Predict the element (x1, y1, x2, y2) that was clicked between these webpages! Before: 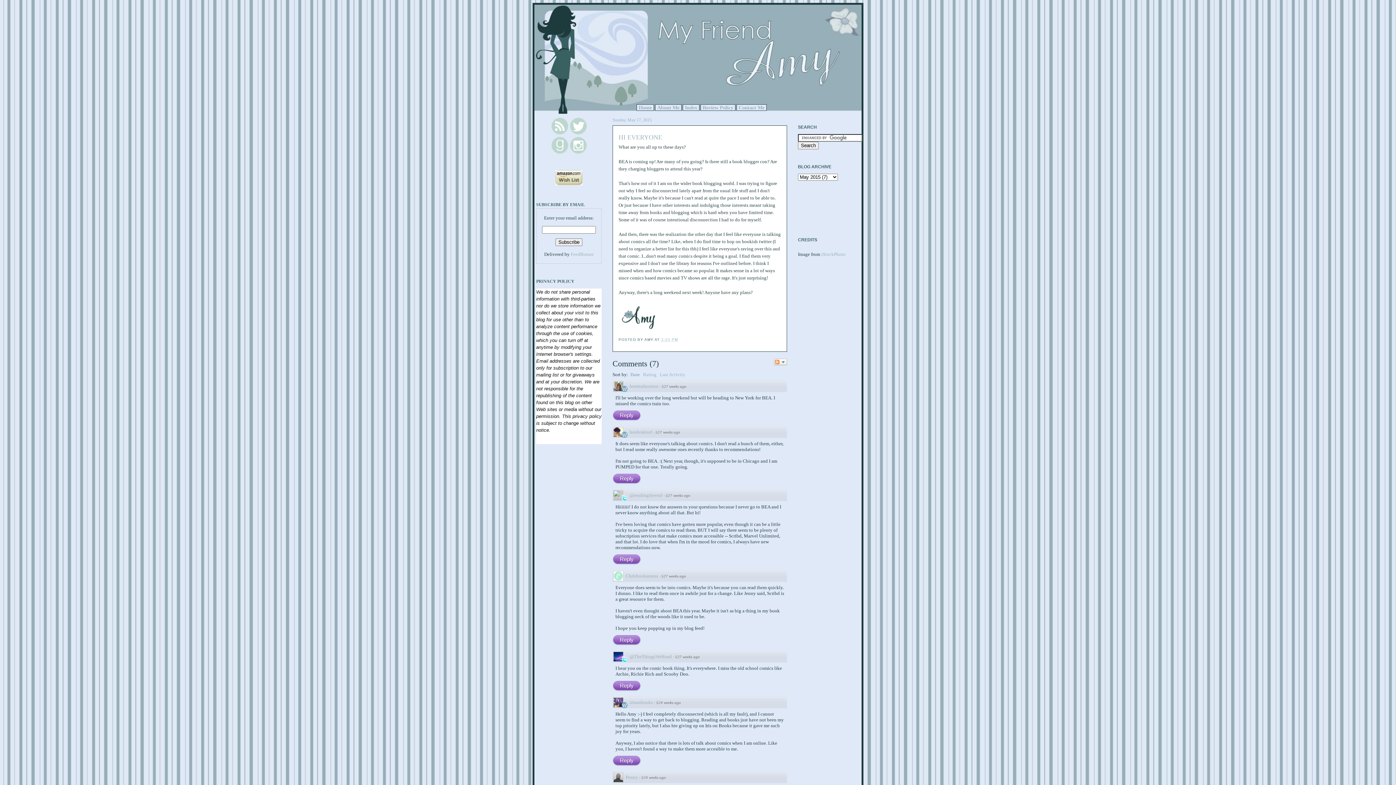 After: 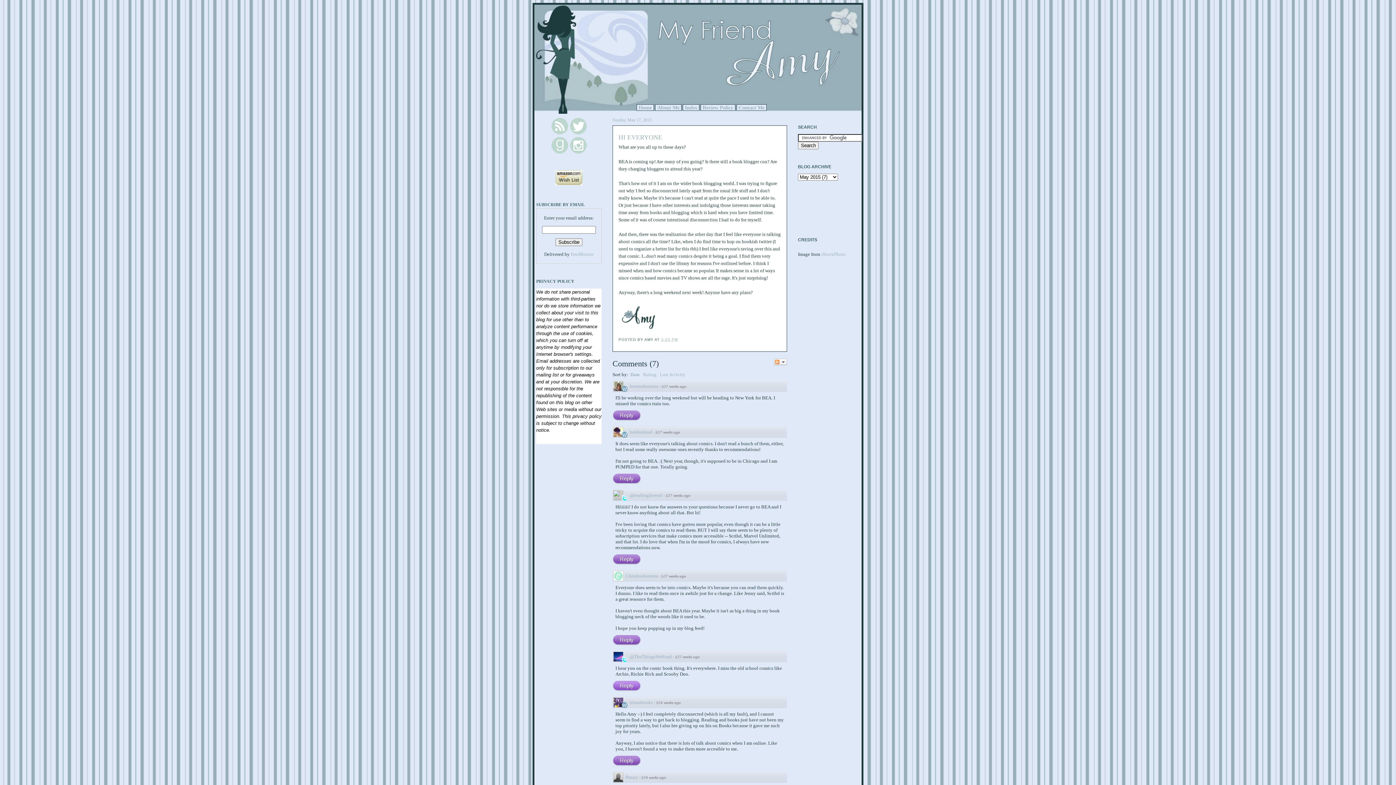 Action: label: Reply bbox: (612, 681, 641, 691)